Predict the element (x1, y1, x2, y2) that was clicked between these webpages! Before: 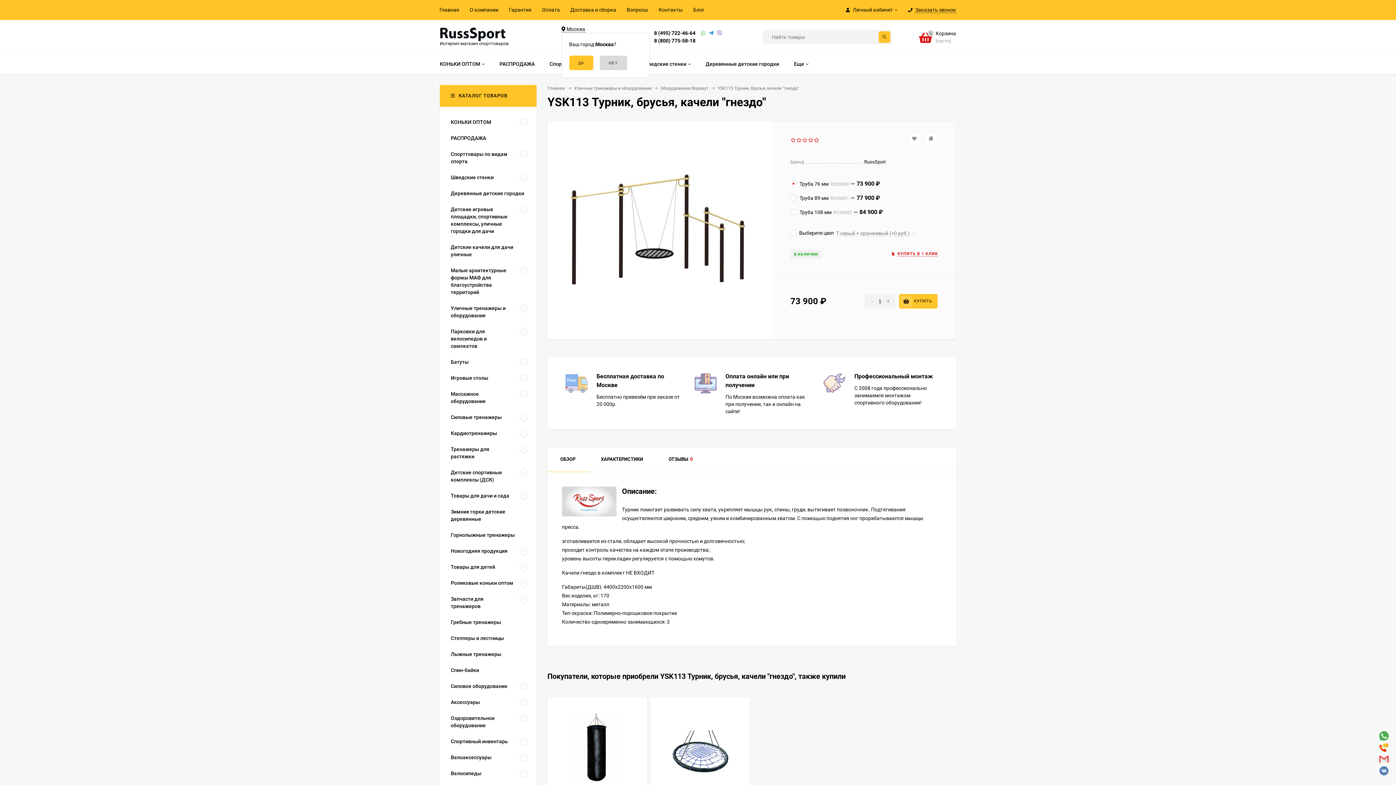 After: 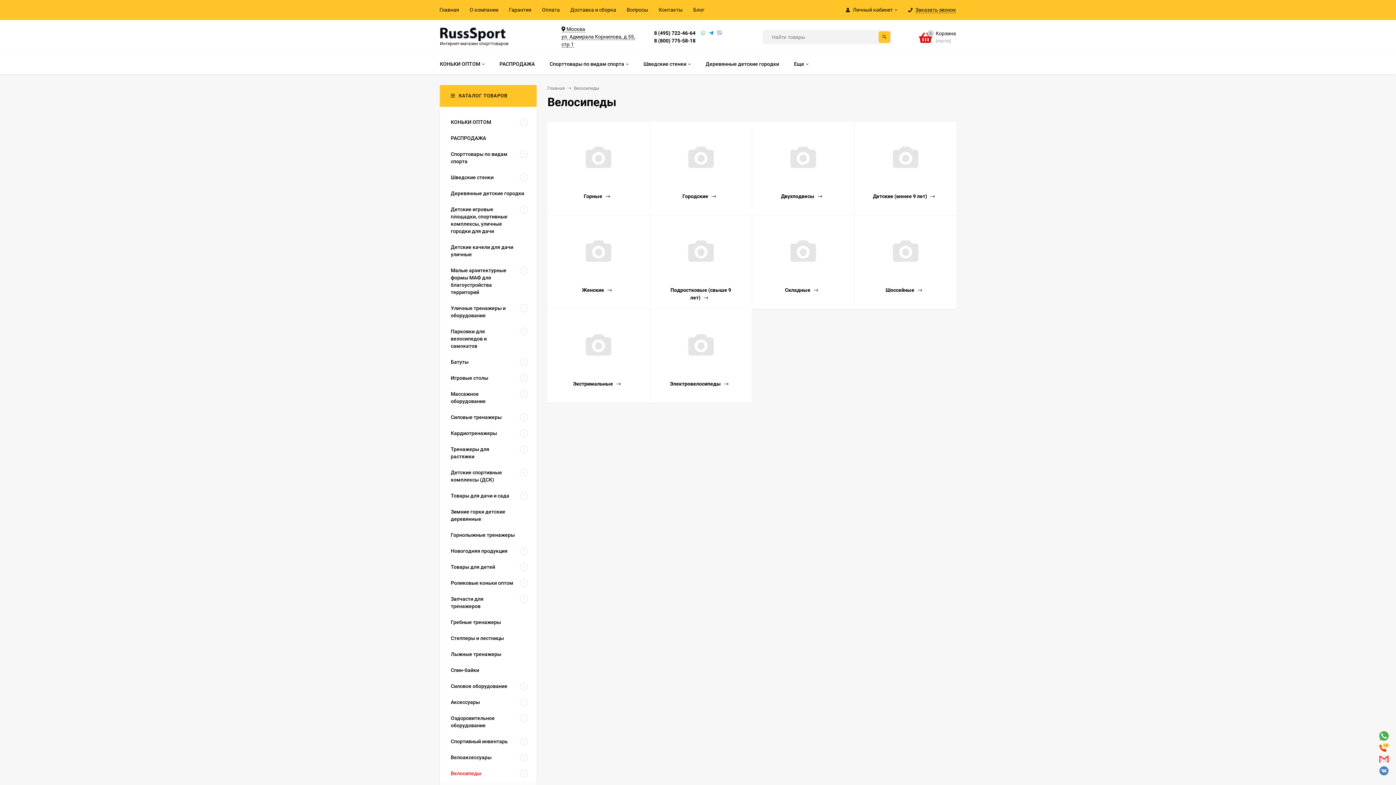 Action: bbox: (440, 765, 517, 781) label: Велосипеды